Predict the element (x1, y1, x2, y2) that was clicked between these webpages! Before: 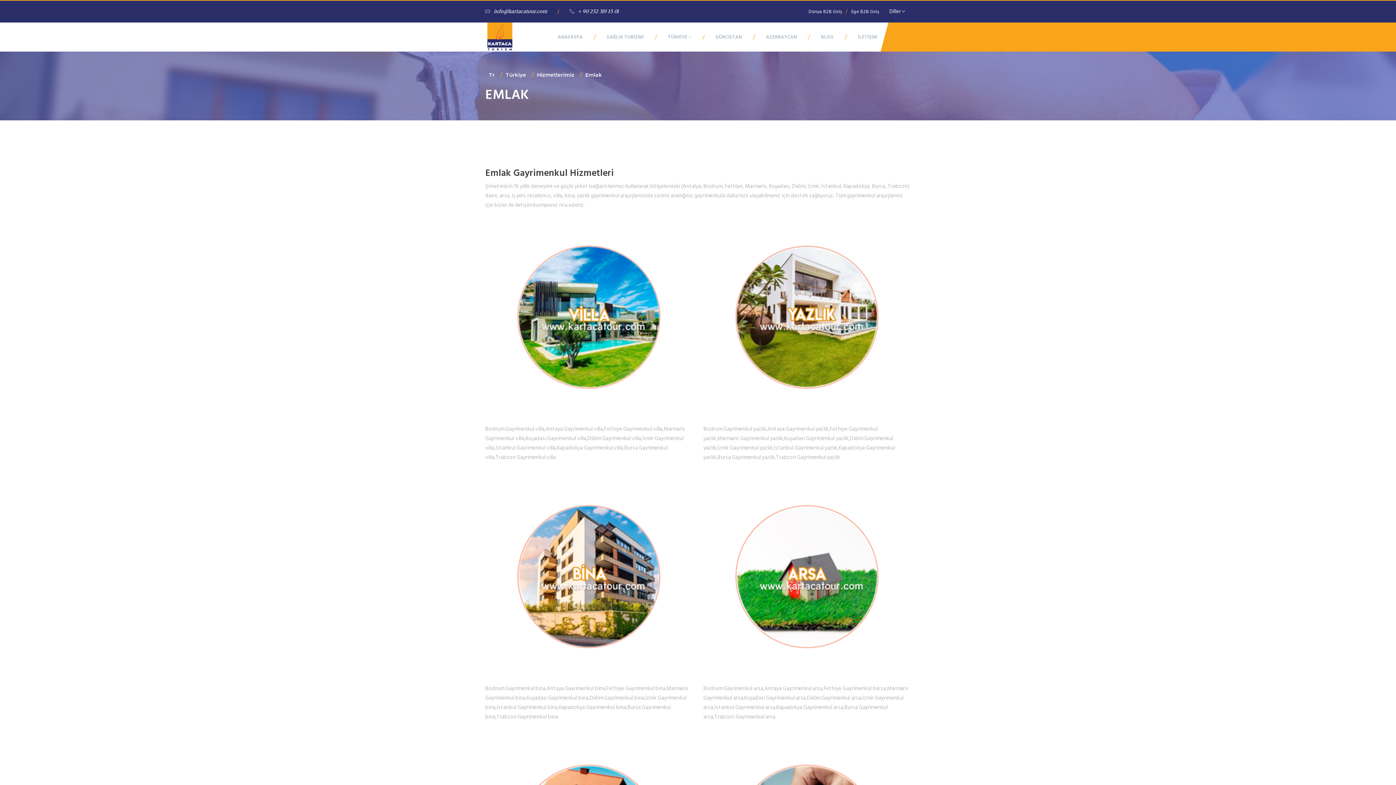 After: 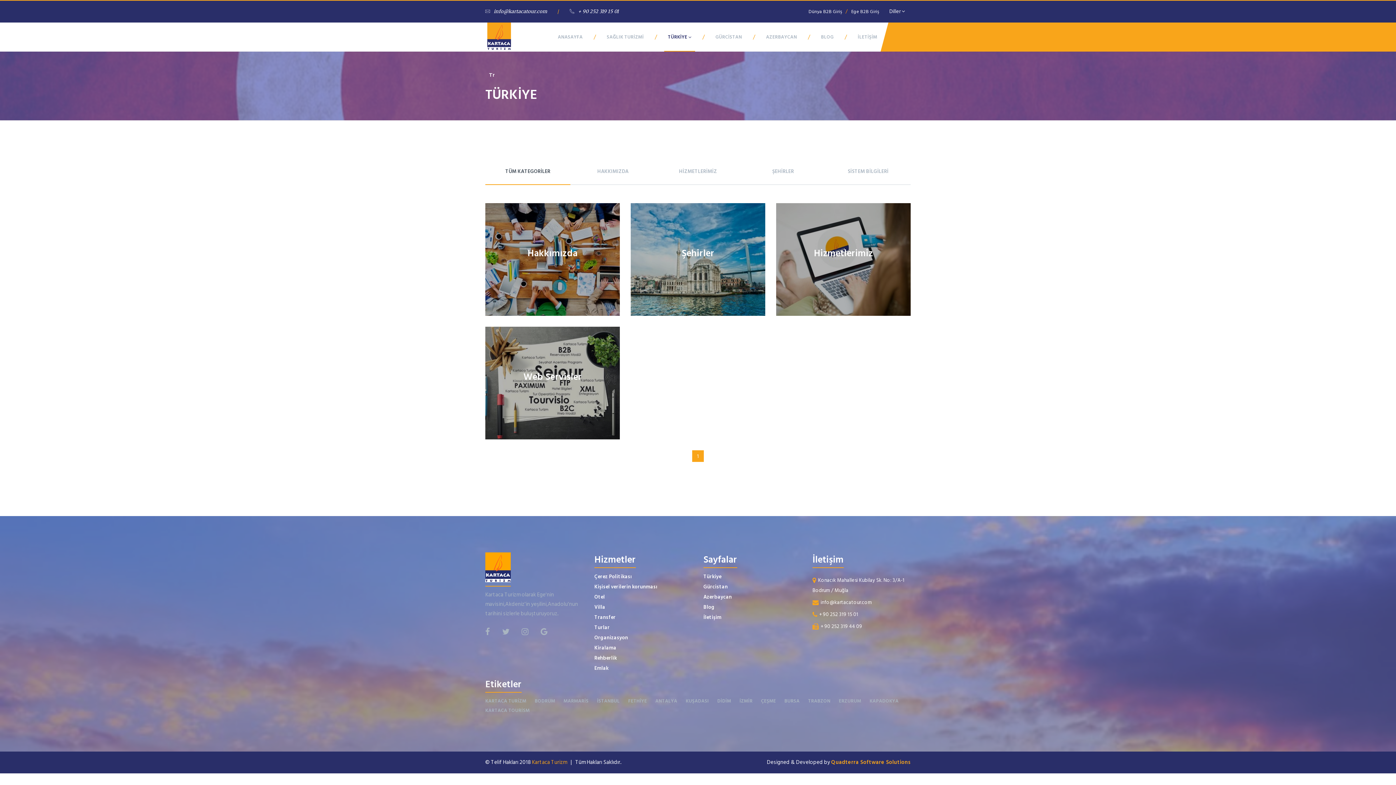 Action: bbox: (664, 22, 695, 51) label: TÜRKİYE 